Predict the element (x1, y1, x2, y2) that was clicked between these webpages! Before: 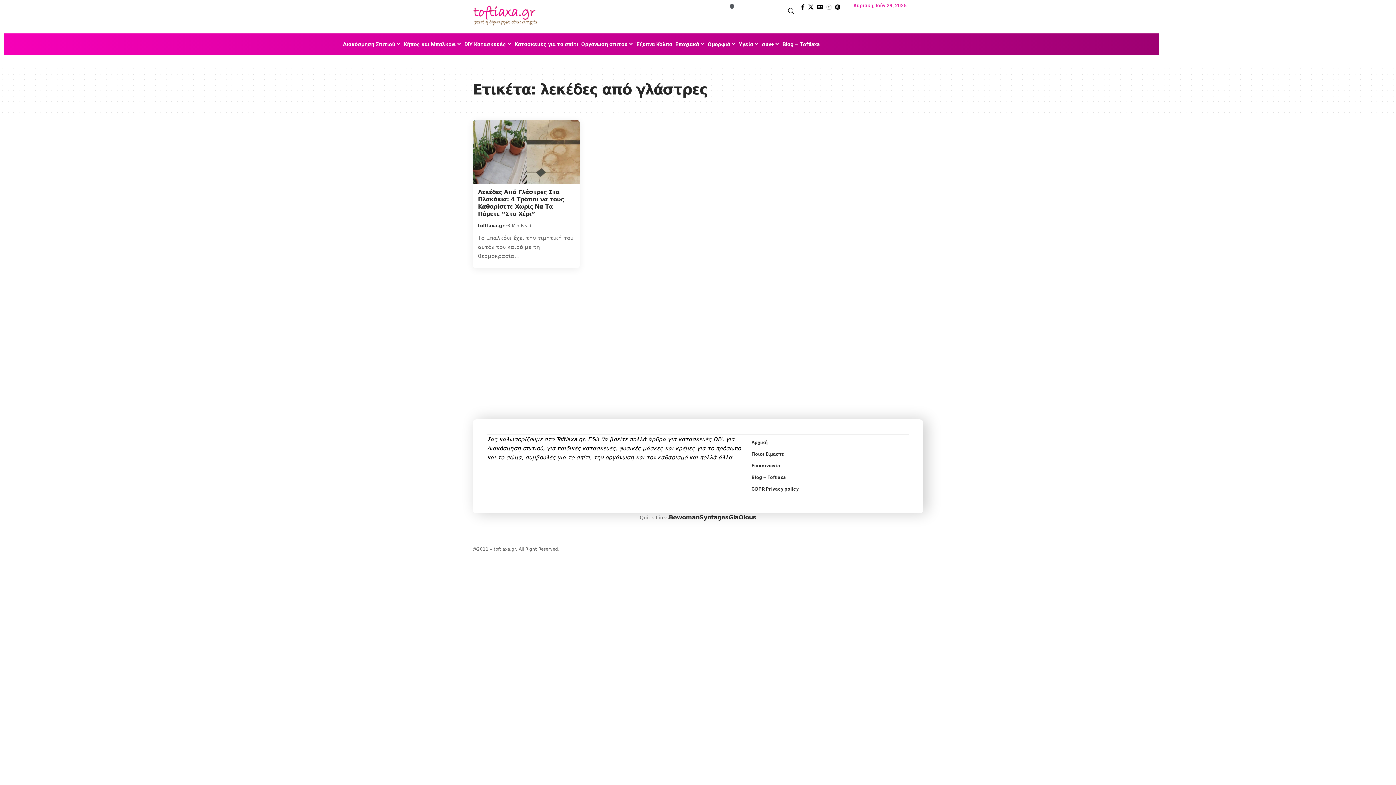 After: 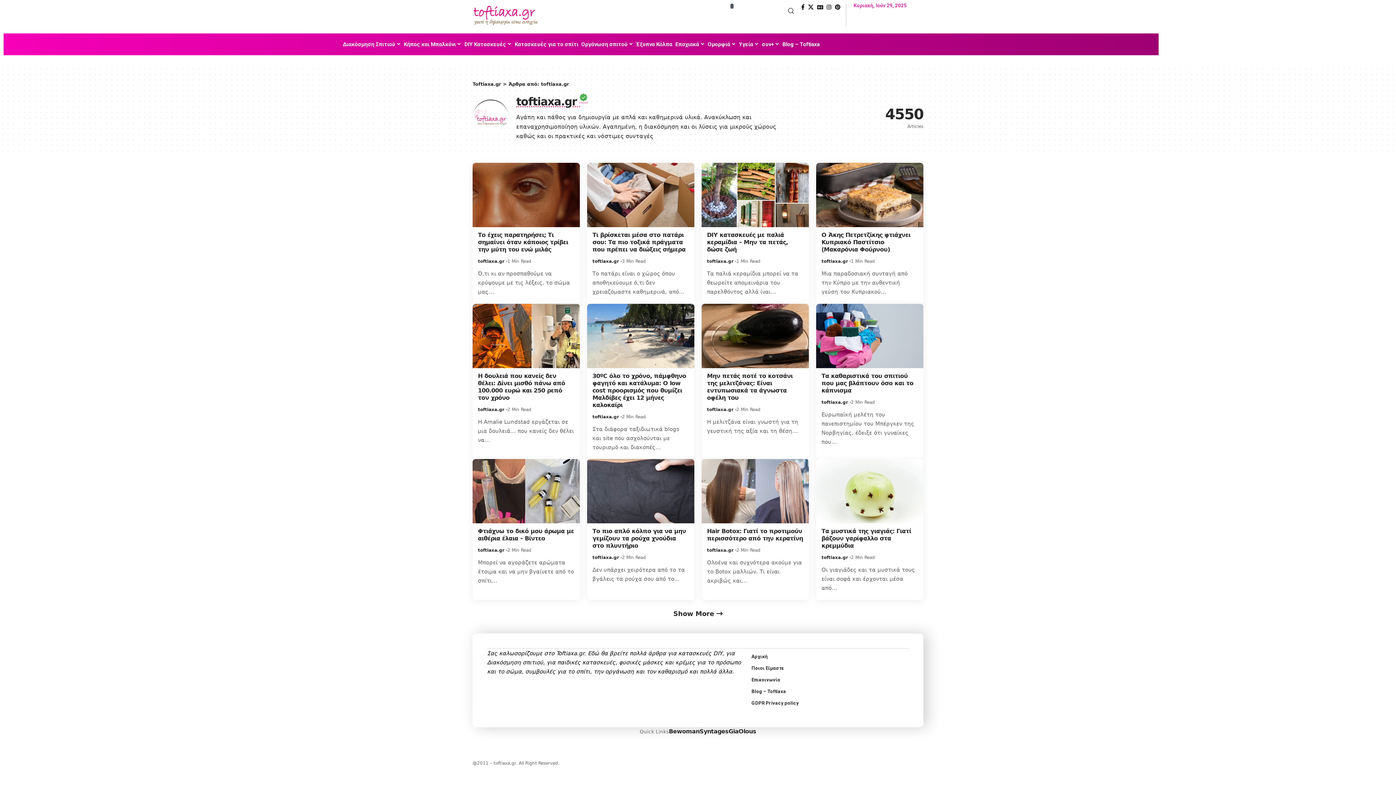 Action: label: toftiaxa.gr bbox: (478, 222, 504, 229)